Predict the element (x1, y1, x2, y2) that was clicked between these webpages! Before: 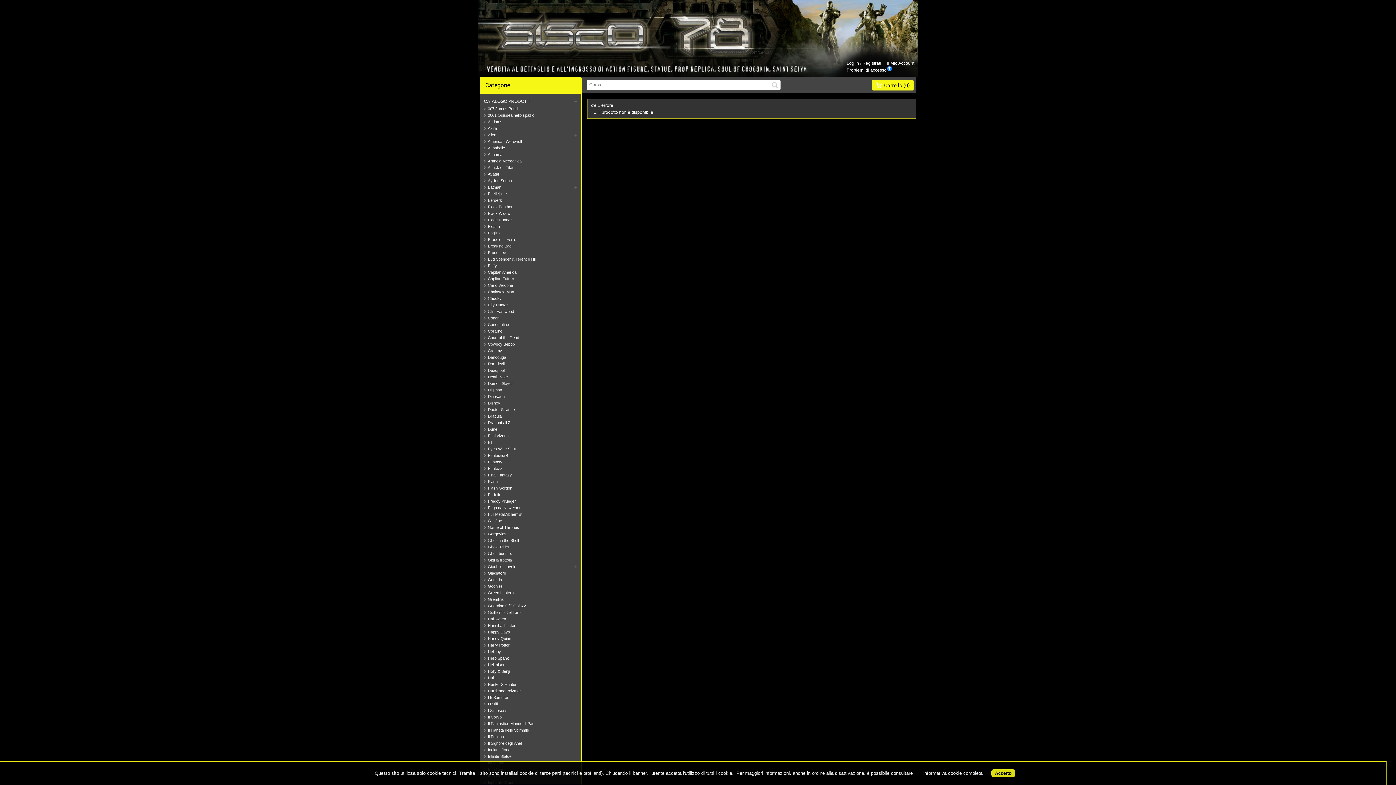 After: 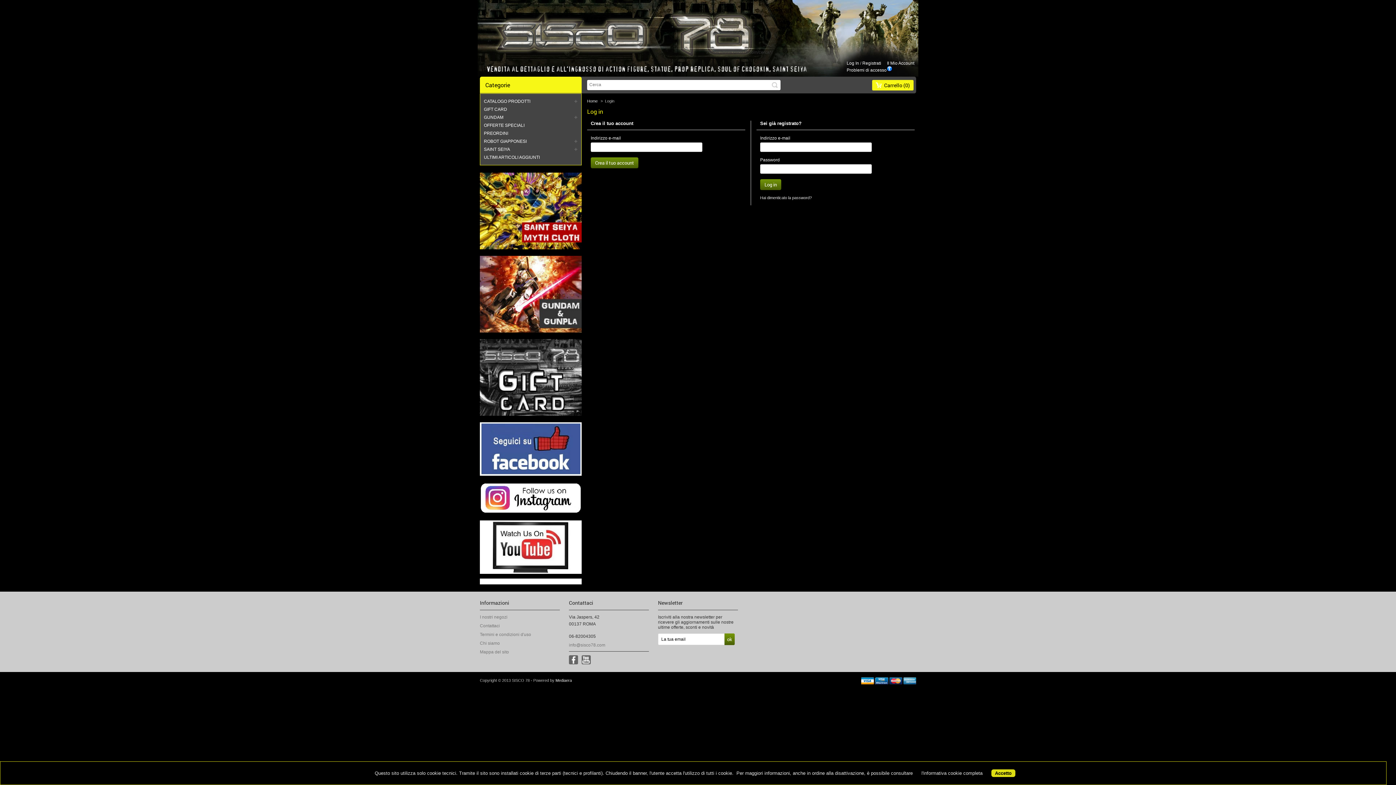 Action: label: Registrati bbox: (862, 60, 881, 65)